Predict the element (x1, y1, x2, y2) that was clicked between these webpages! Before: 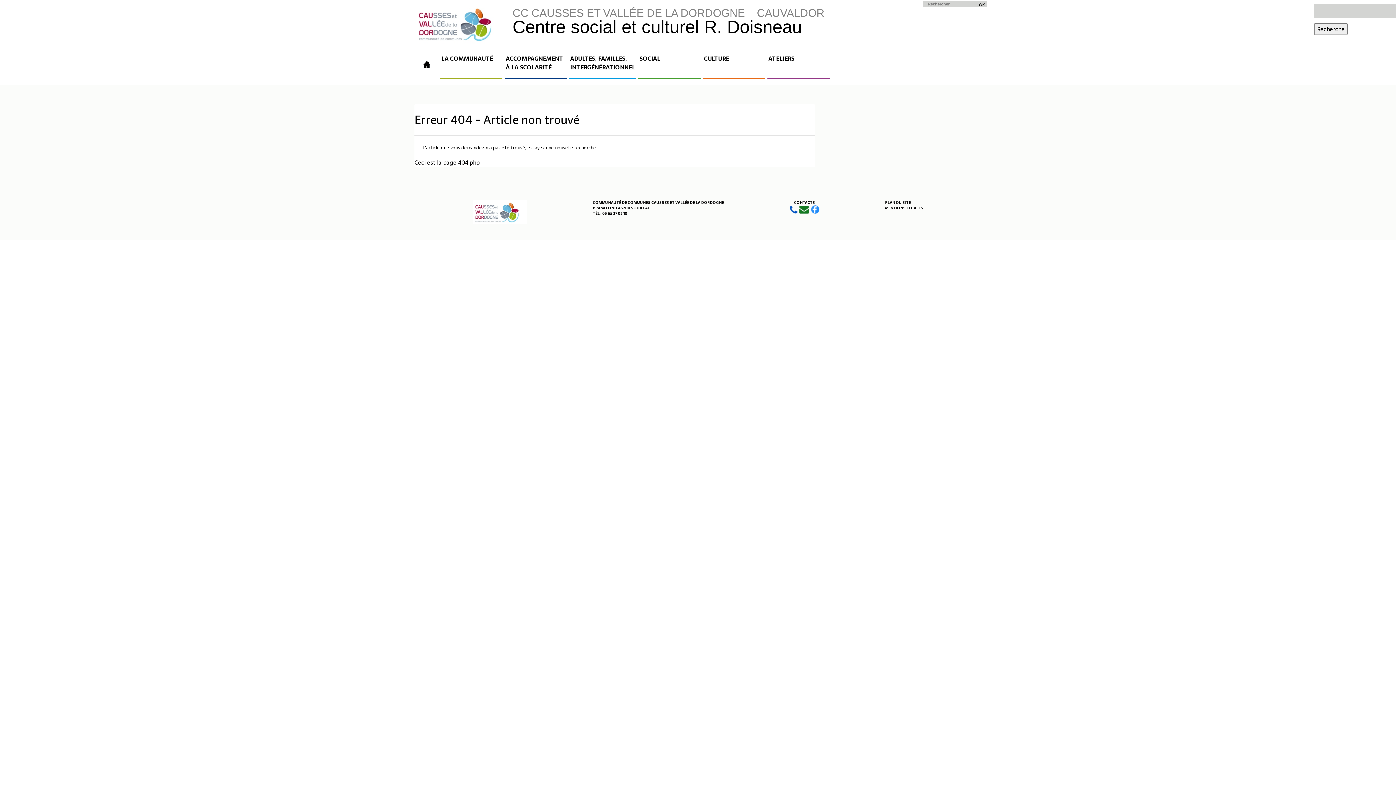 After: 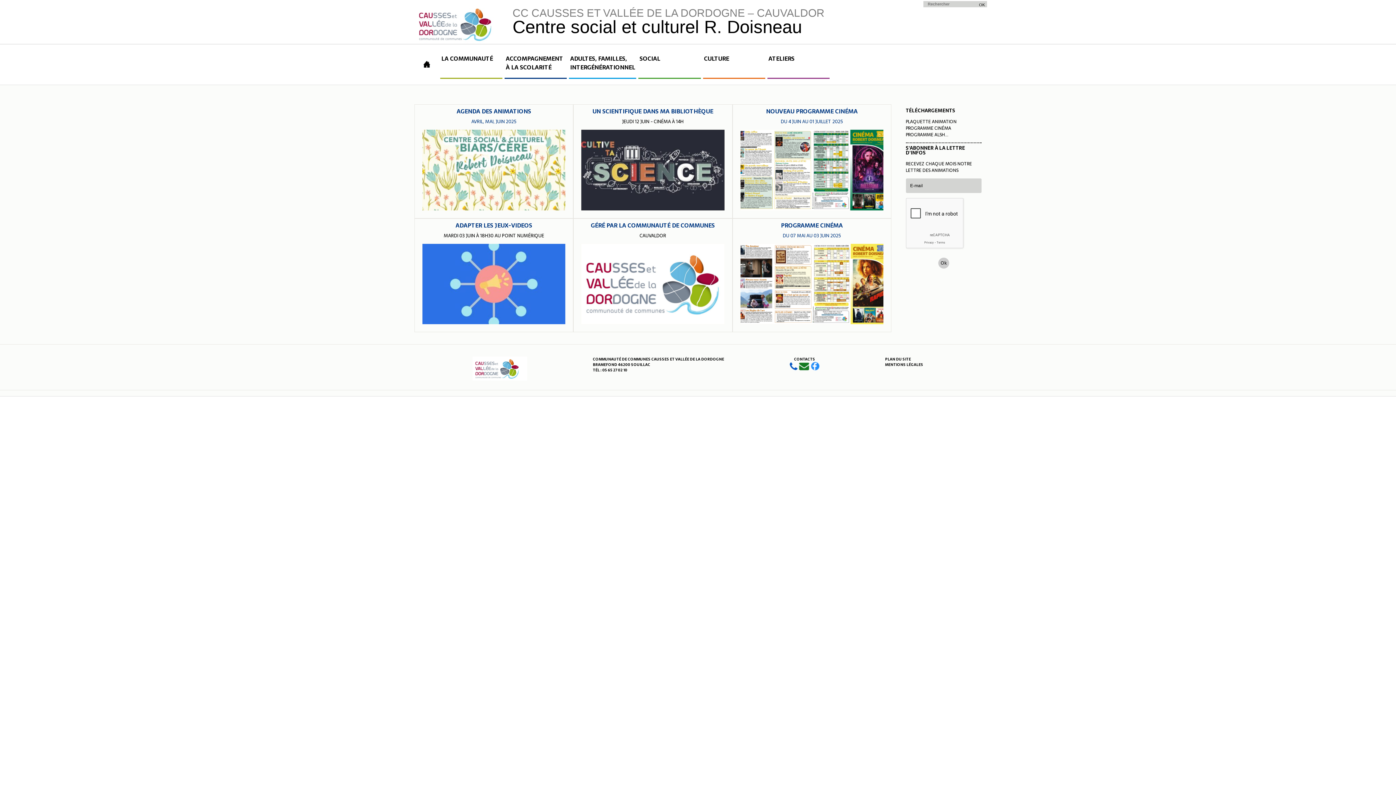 Action: bbox: (415, 54, 438, 79) label: ACCUEIL